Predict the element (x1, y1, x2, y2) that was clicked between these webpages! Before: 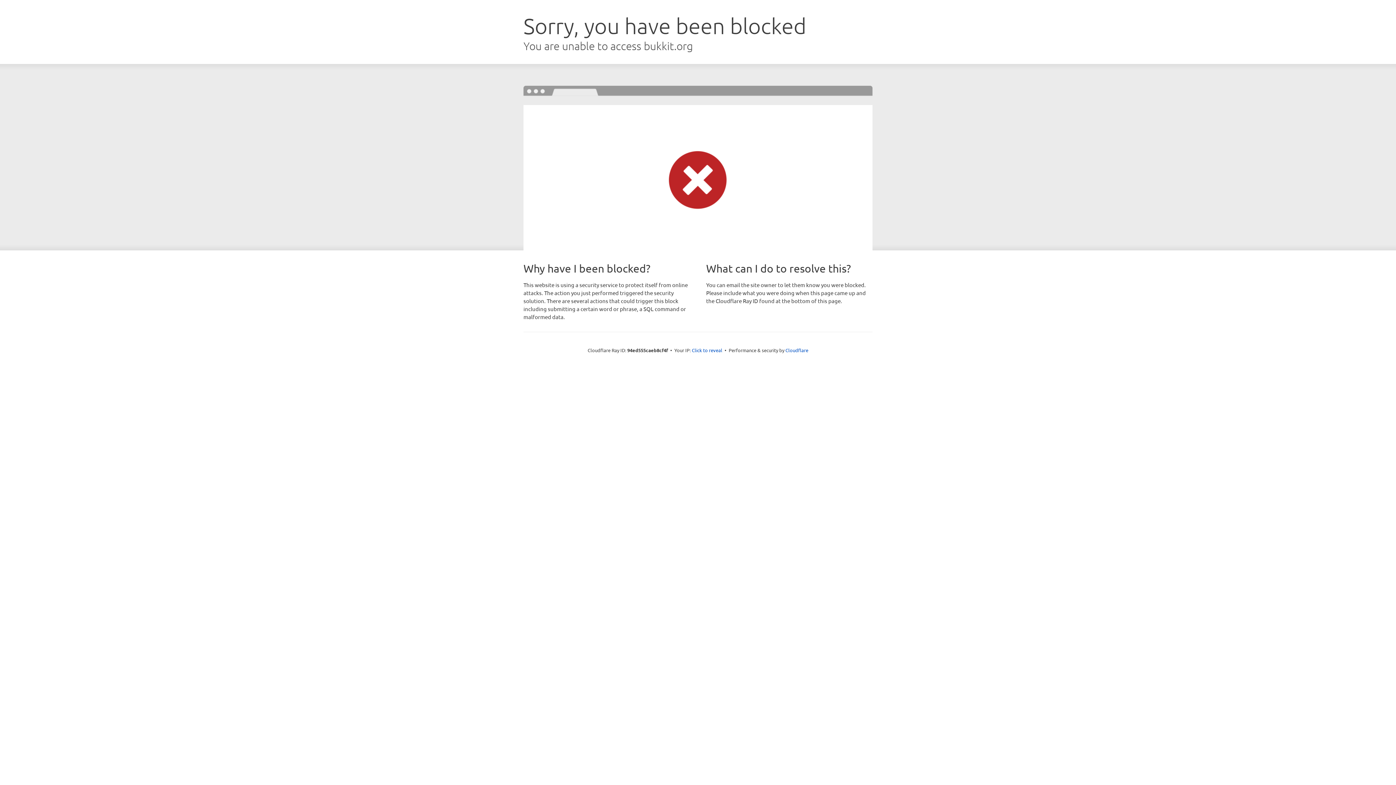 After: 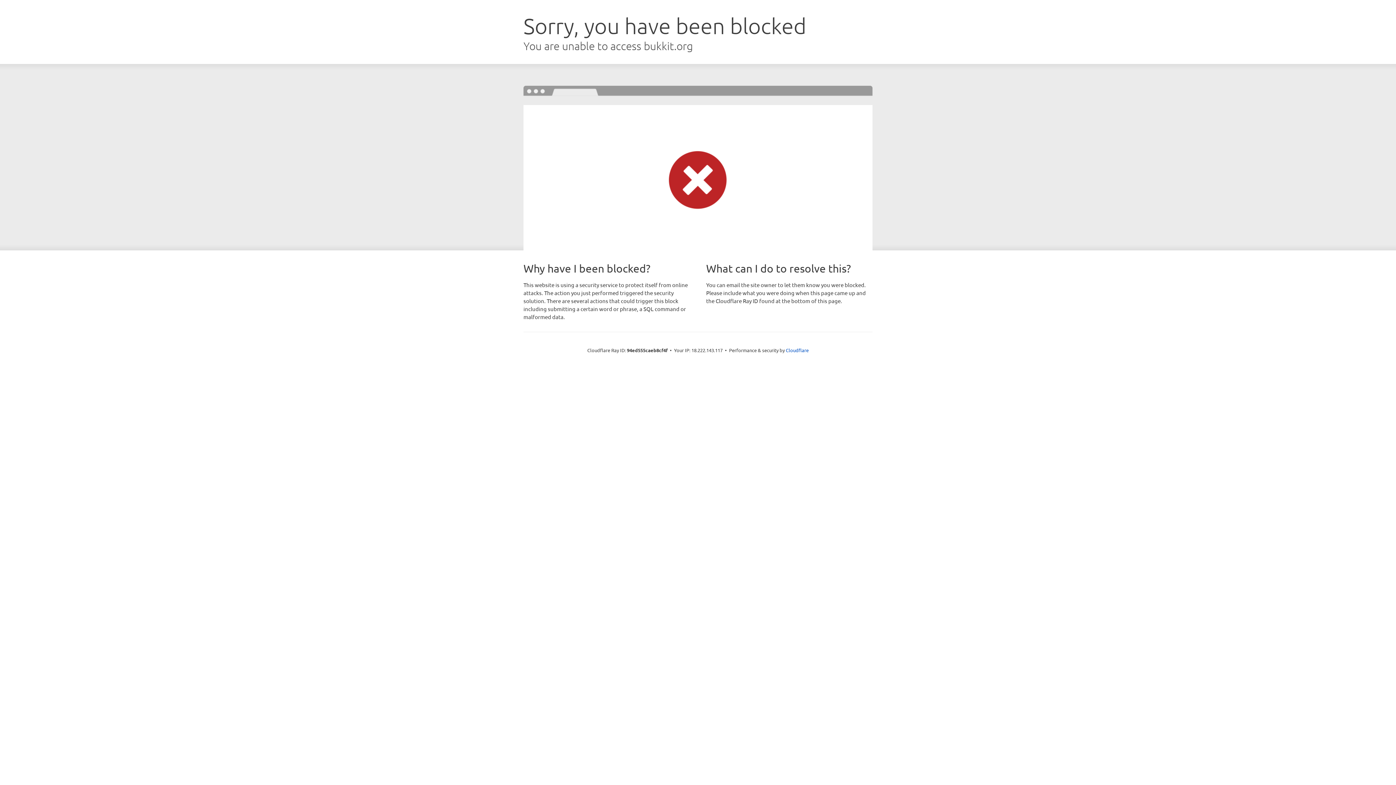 Action: label: Click to reveal bbox: (692, 346, 722, 353)